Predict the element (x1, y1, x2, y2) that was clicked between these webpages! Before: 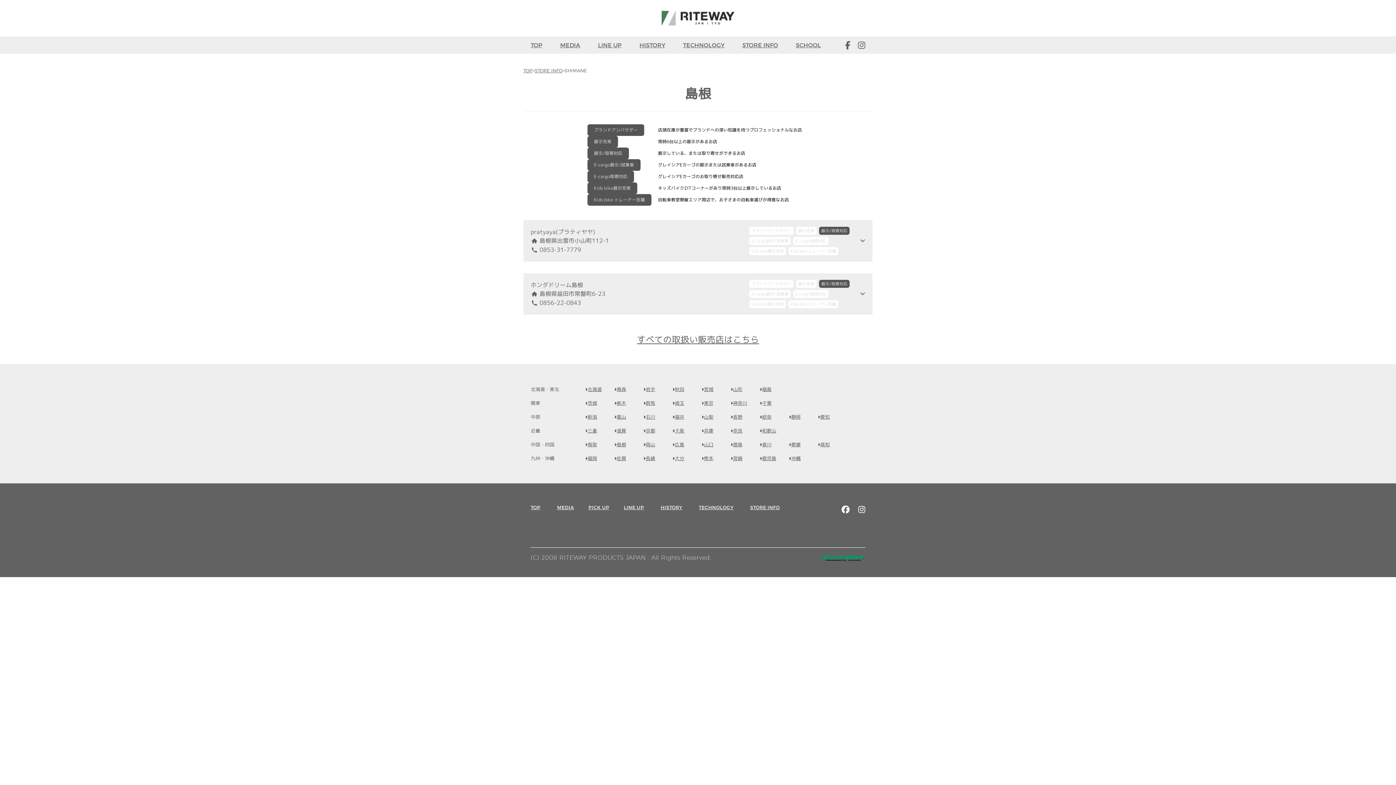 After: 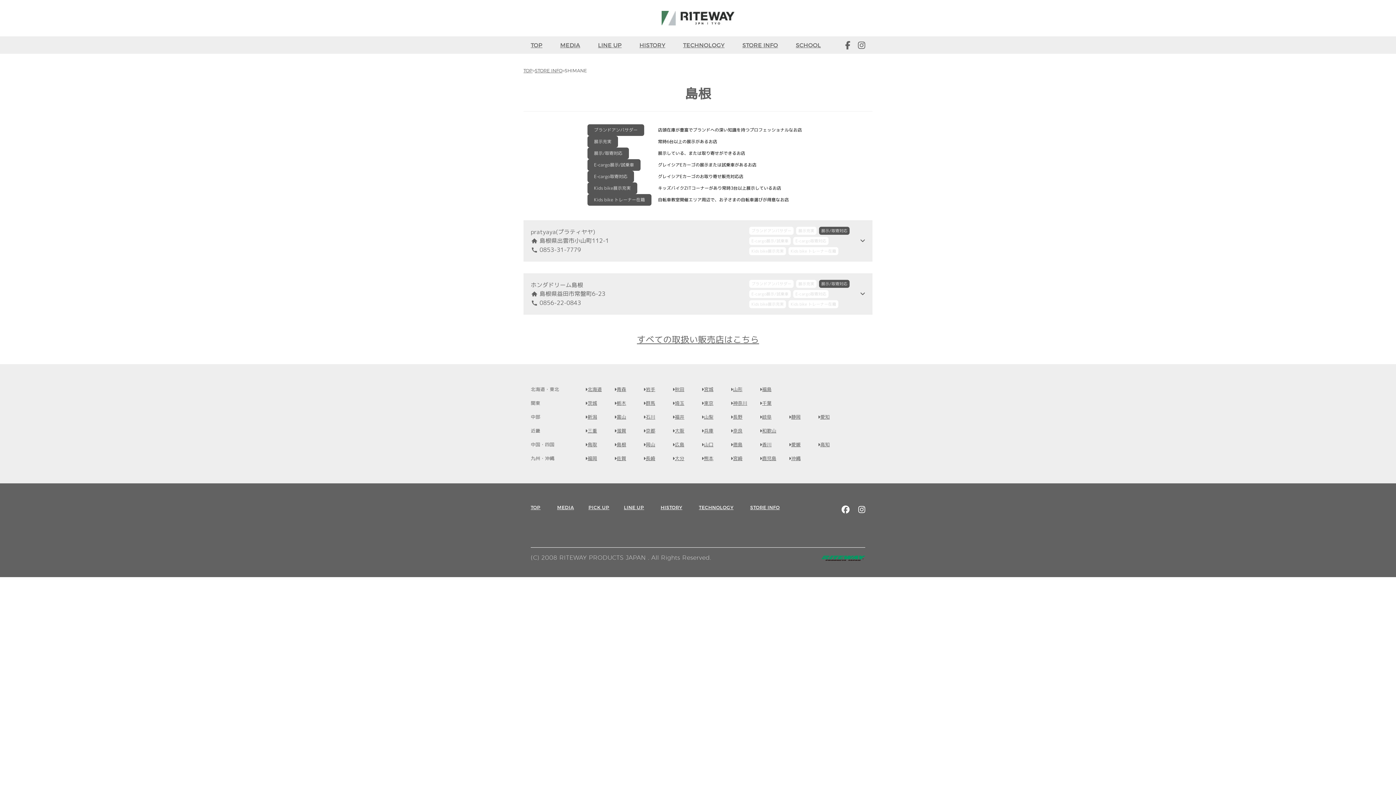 Action: bbox: (587, 147, 629, 159) label: 展示/取寄対応